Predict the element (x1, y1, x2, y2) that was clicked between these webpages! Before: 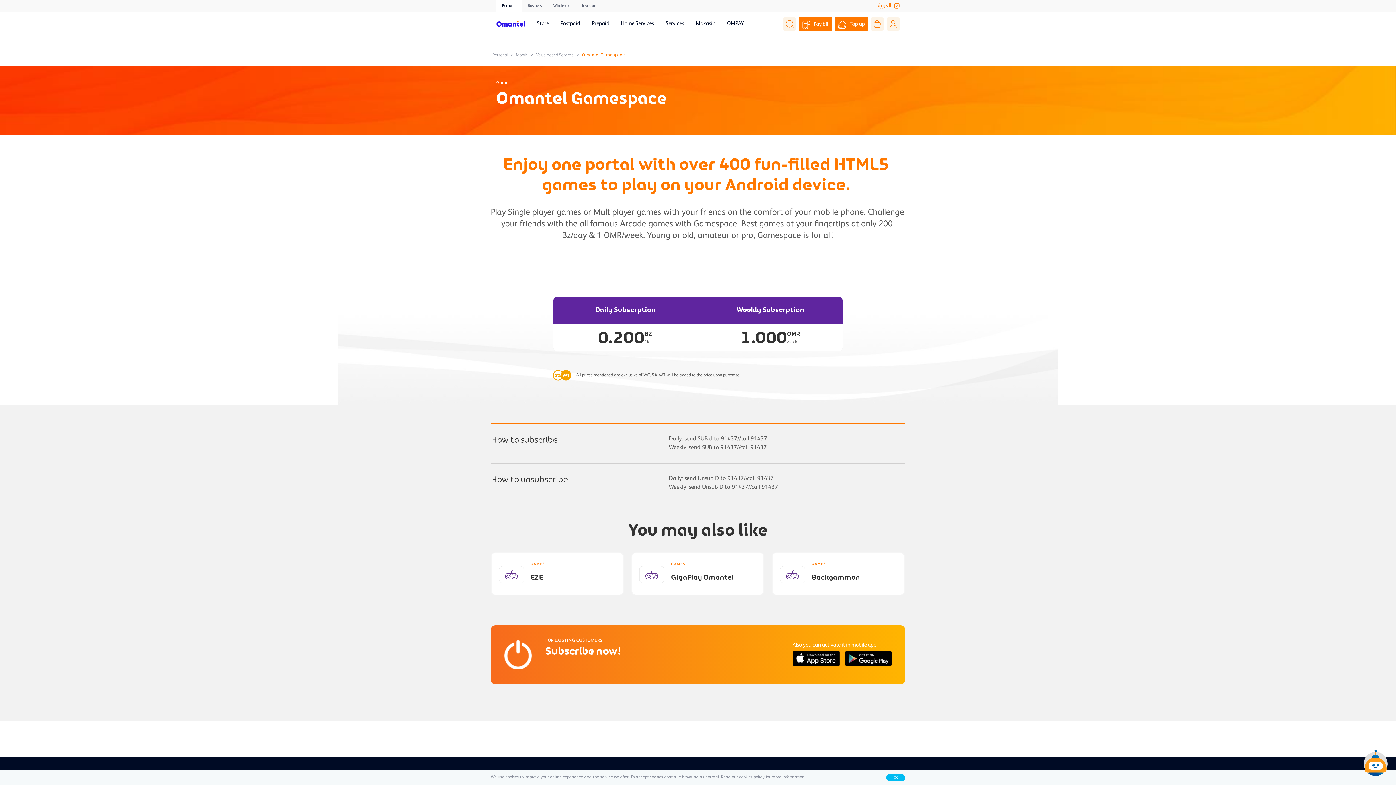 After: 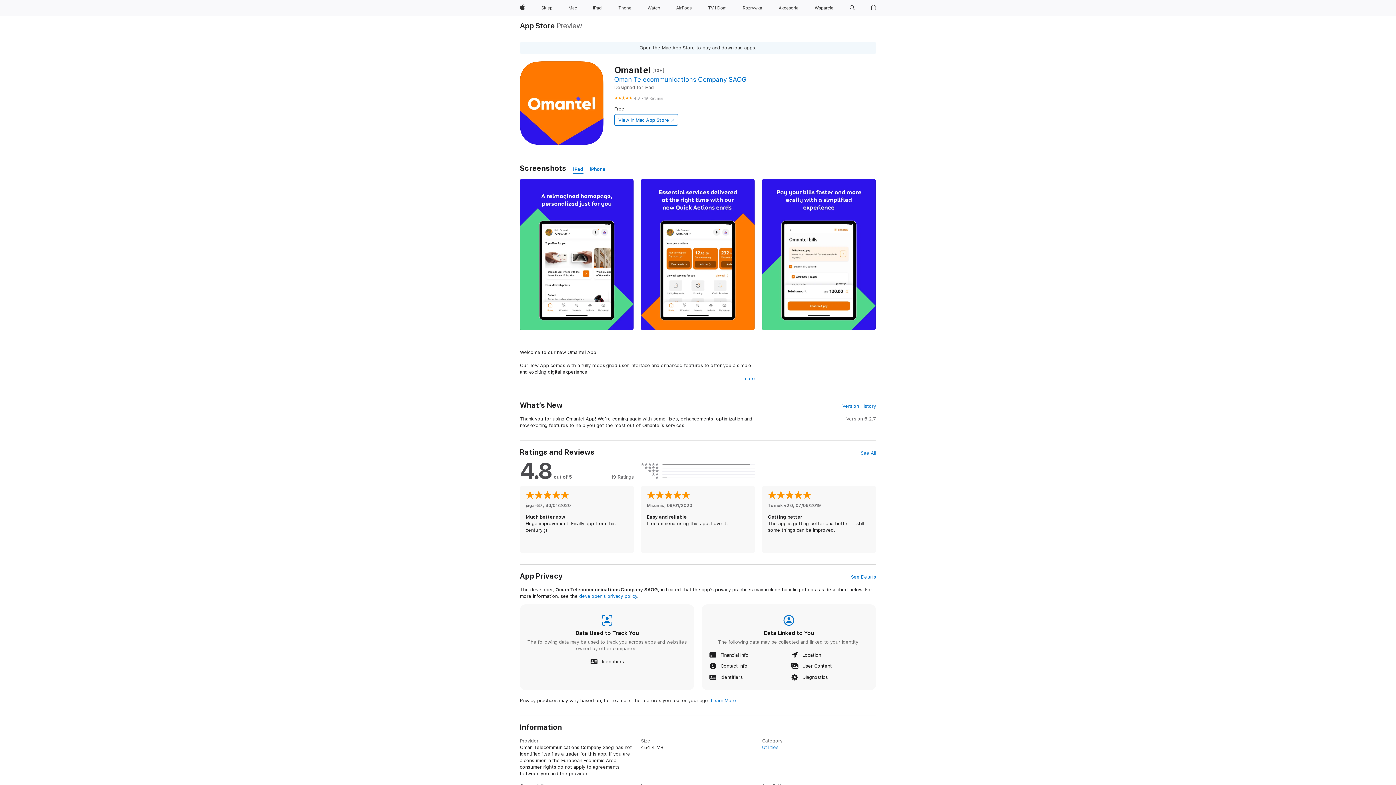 Action: bbox: (792, 651, 840, 666)